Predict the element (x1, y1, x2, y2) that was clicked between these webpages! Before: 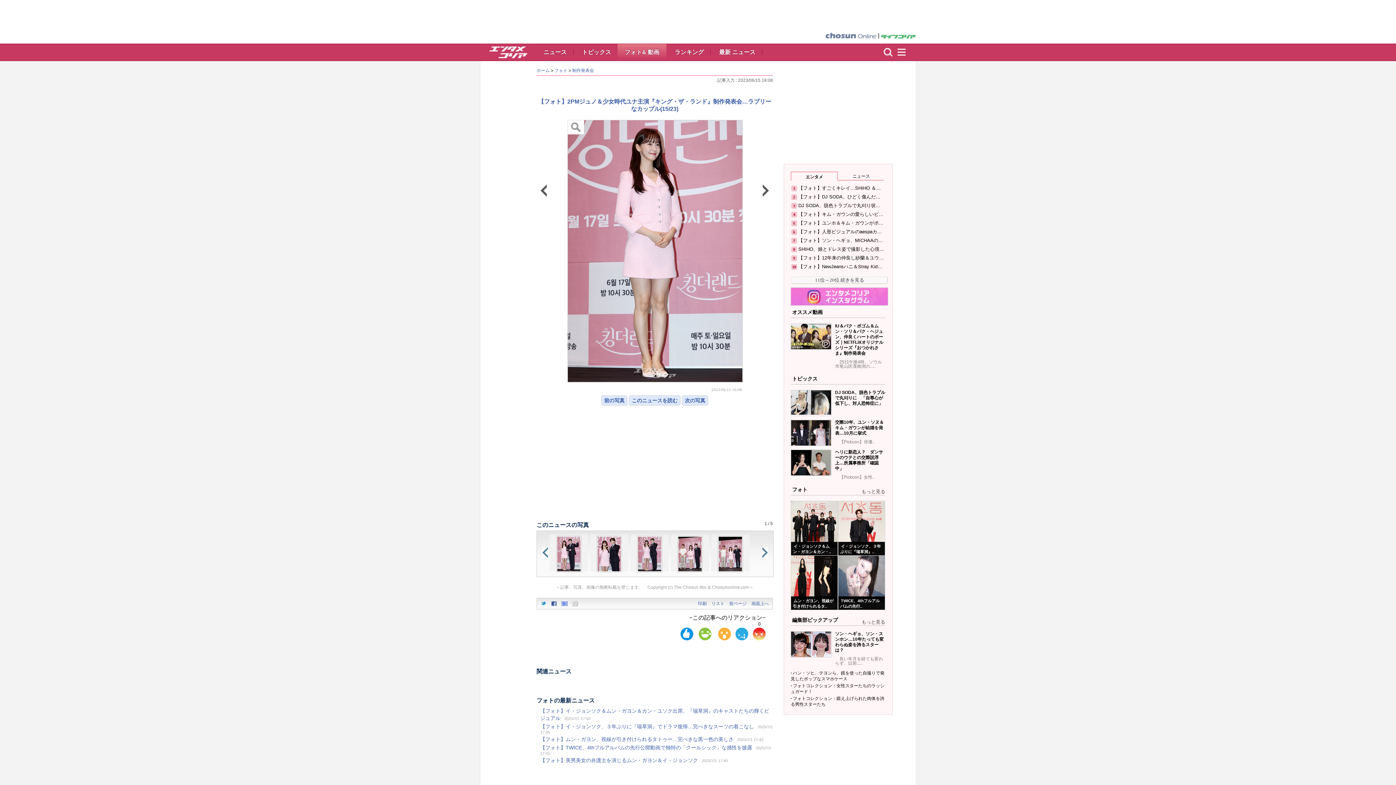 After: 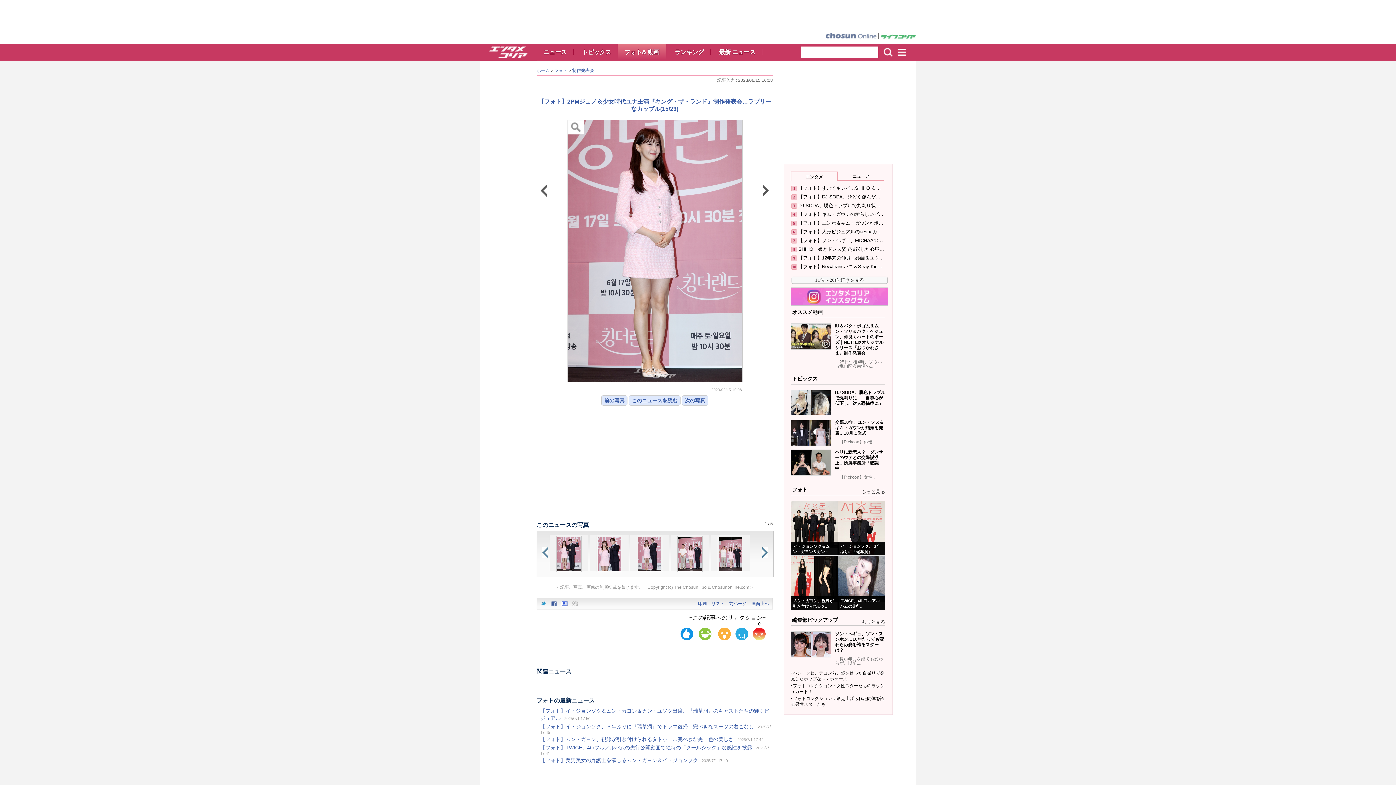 Action: label: 検索 bbox: (880, 44, 896, 60)